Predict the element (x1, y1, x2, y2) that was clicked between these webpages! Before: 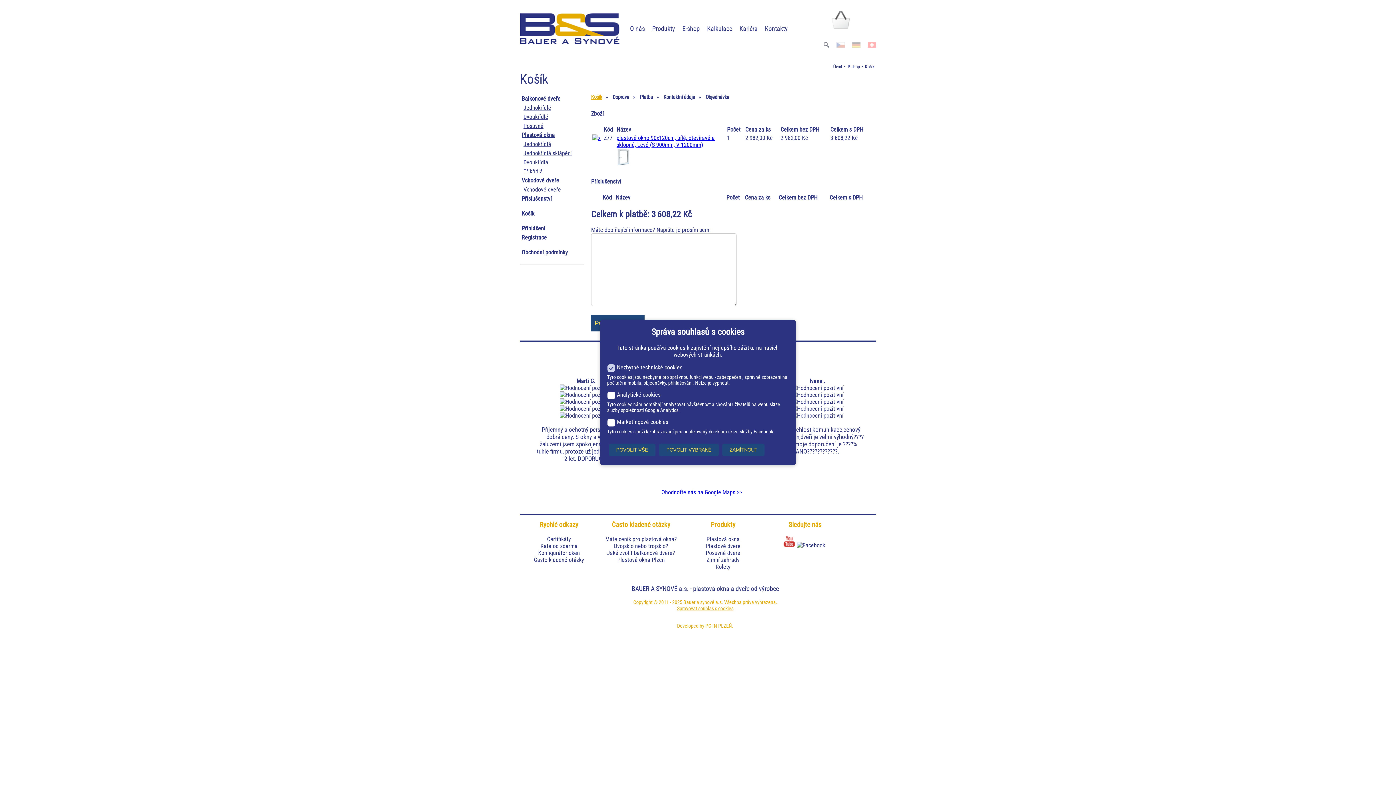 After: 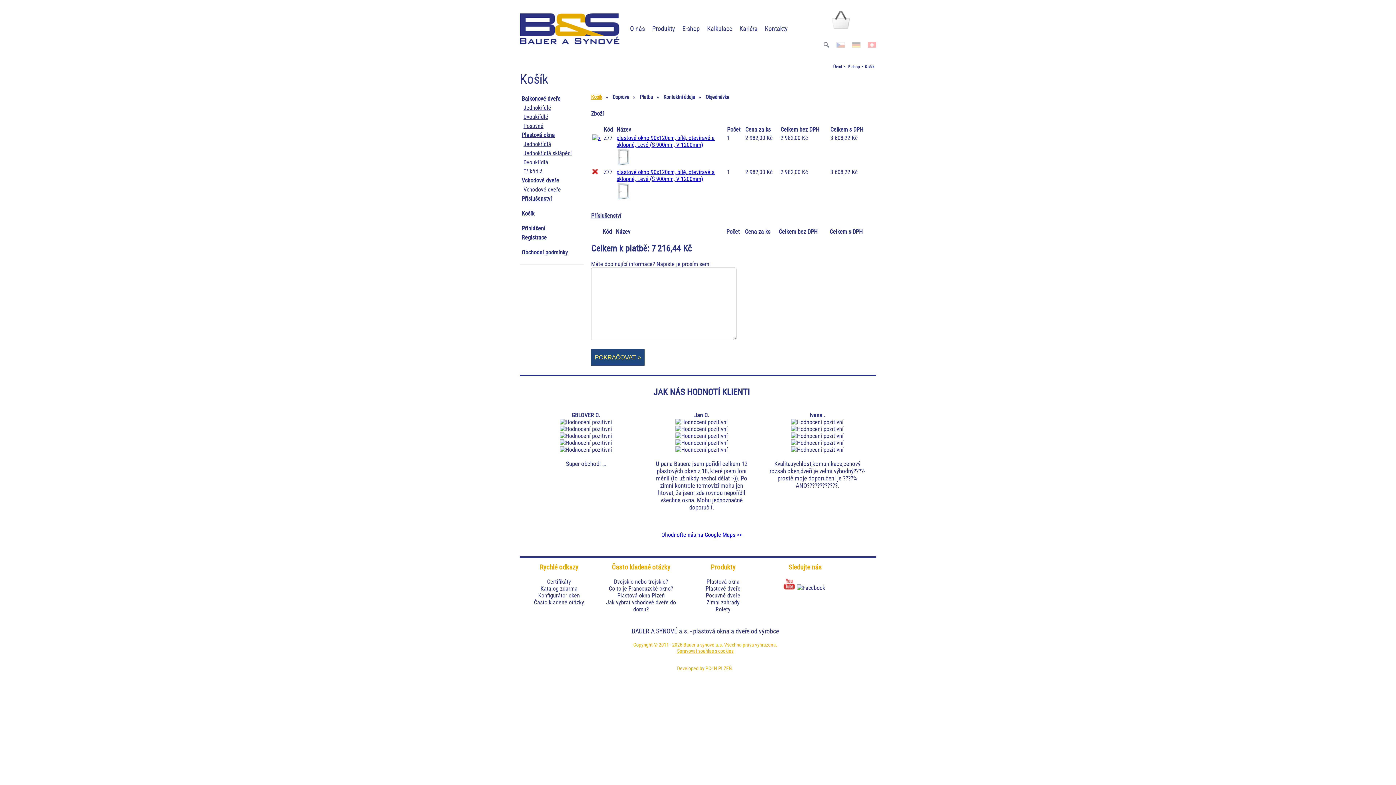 Action: bbox: (609, 443, 655, 456) label: POVOLIT VŠE